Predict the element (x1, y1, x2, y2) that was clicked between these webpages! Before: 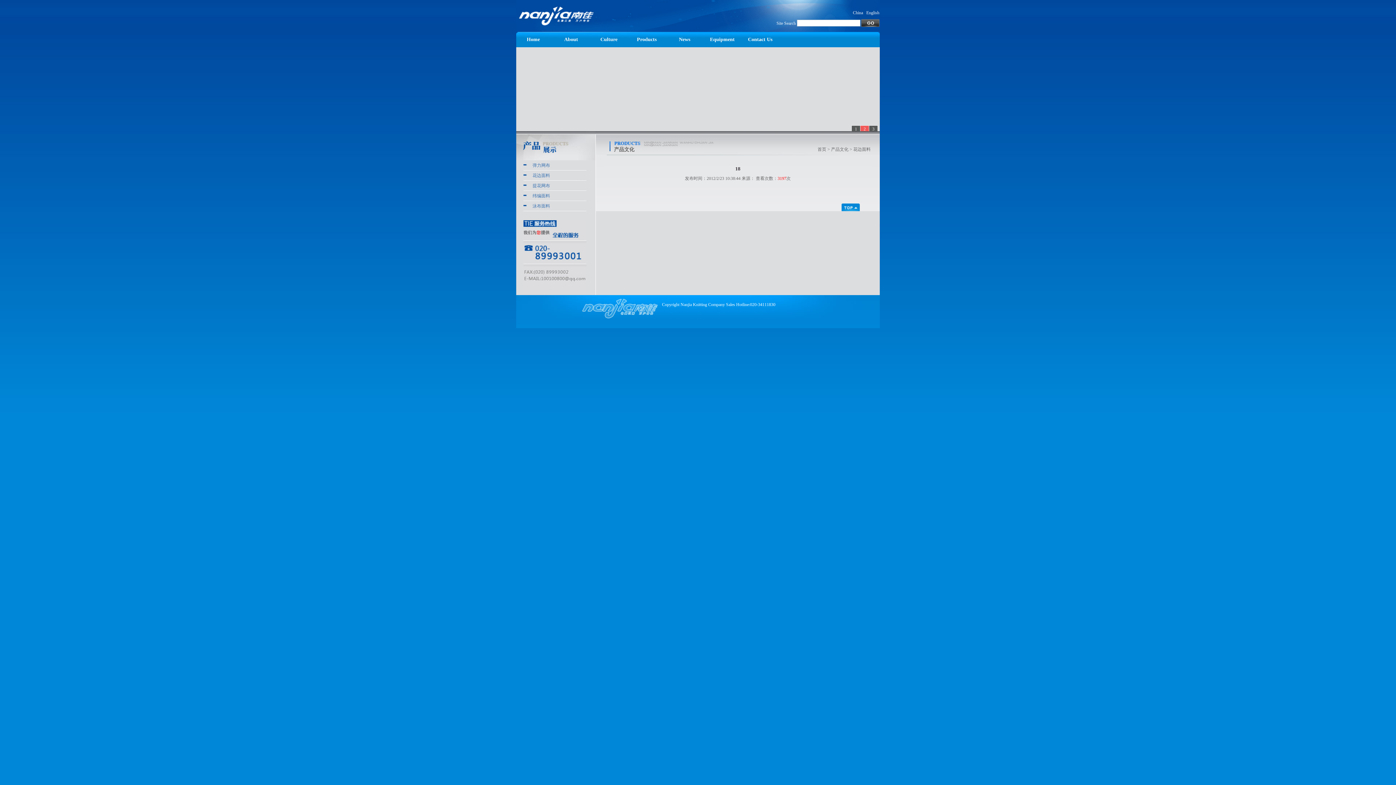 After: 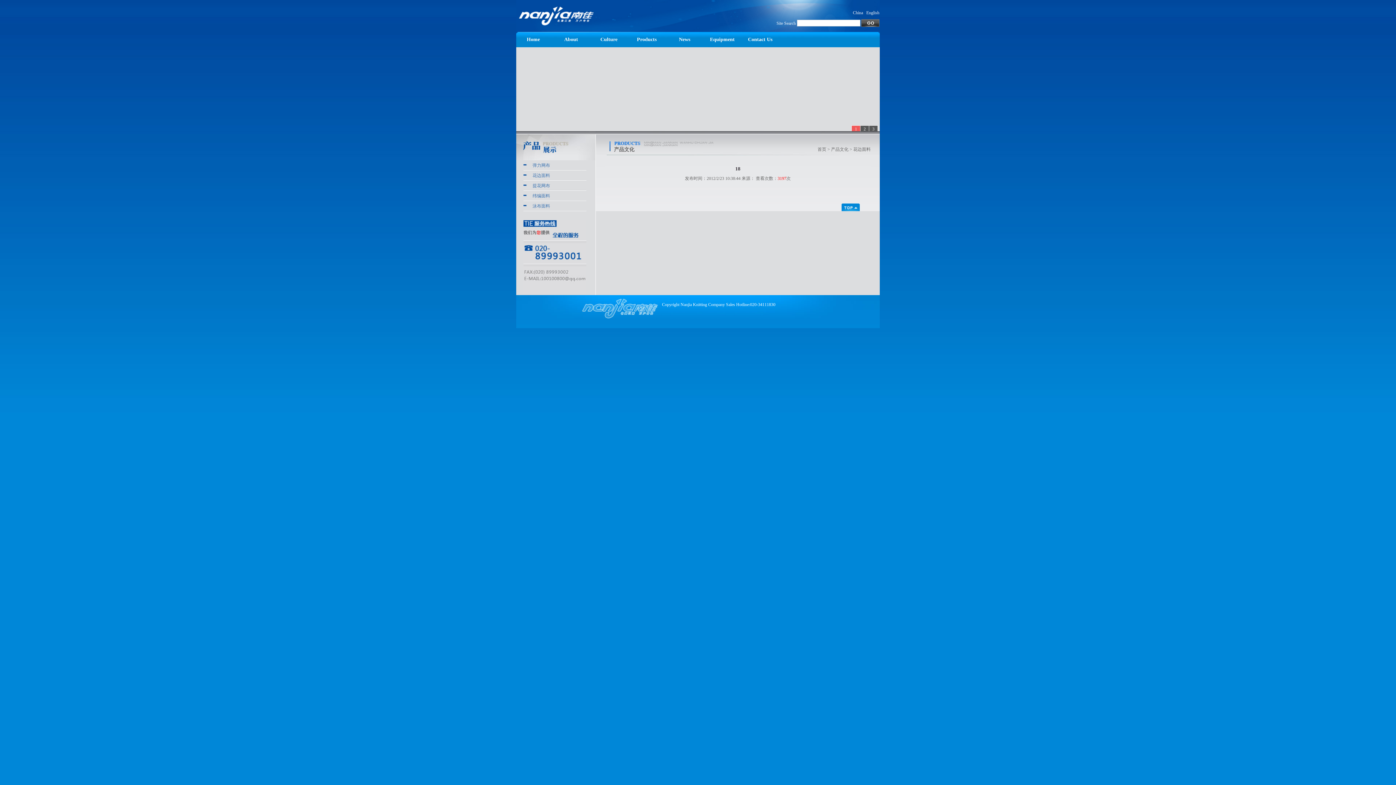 Action: bbox: (516, 47, 880, 131)